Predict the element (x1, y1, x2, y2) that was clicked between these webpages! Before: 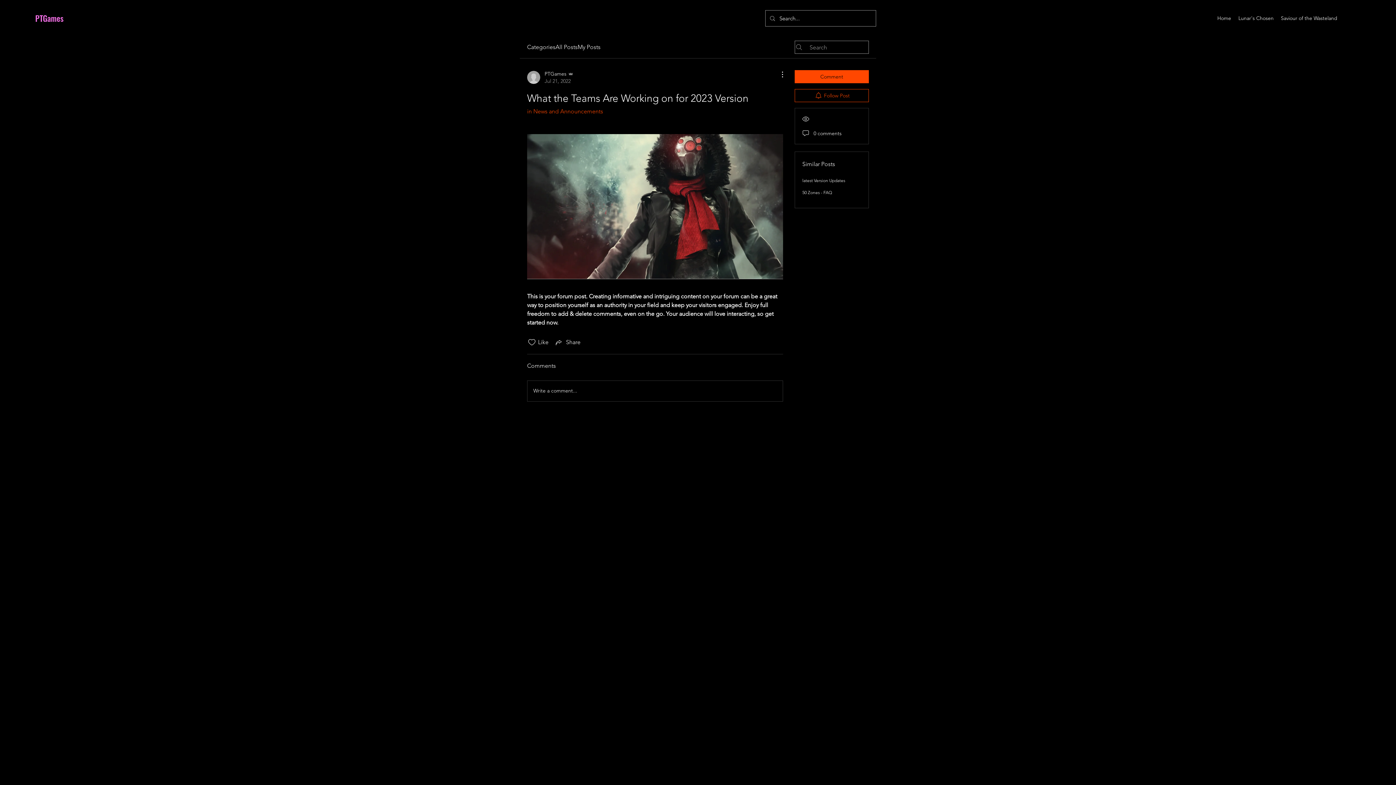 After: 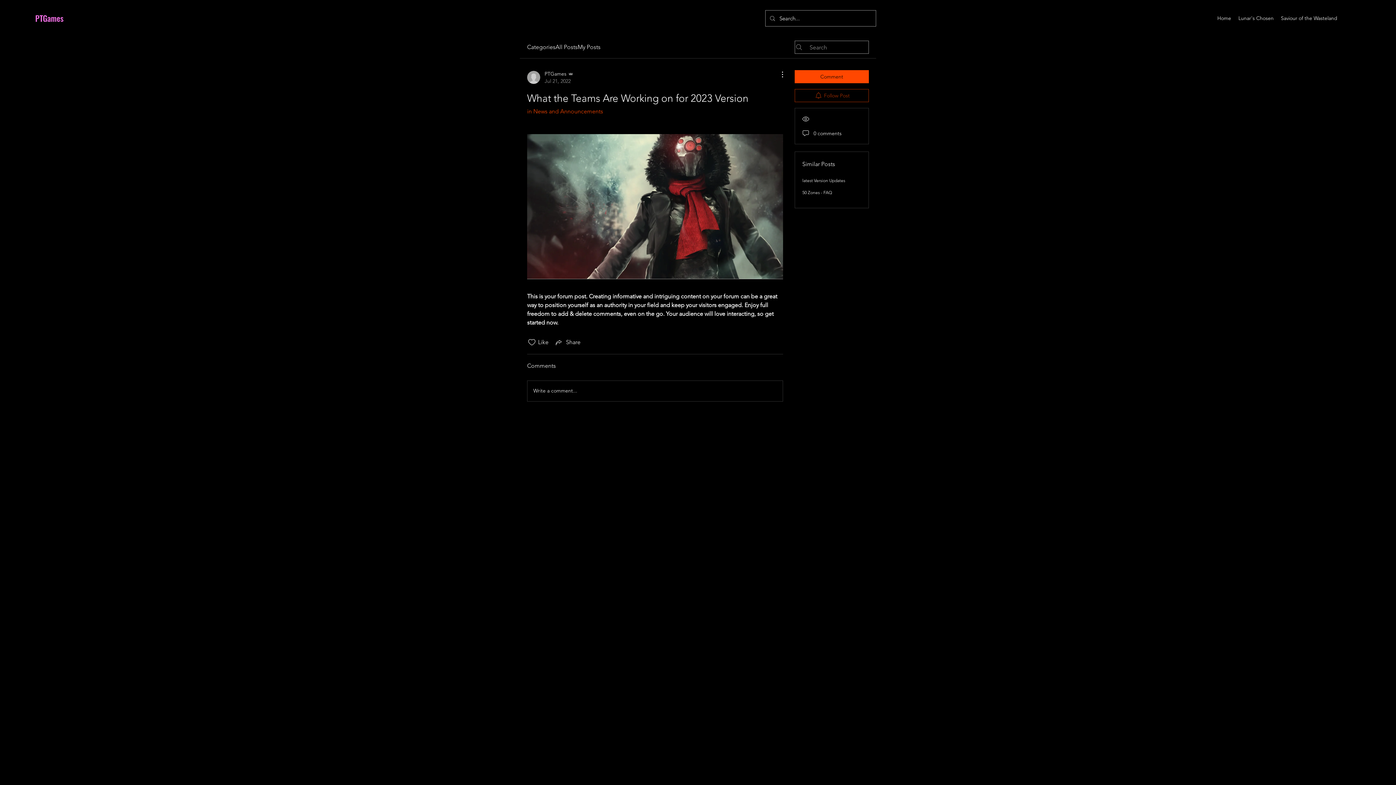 Action: bbox: (794, 89, 869, 102) label: Follow Post